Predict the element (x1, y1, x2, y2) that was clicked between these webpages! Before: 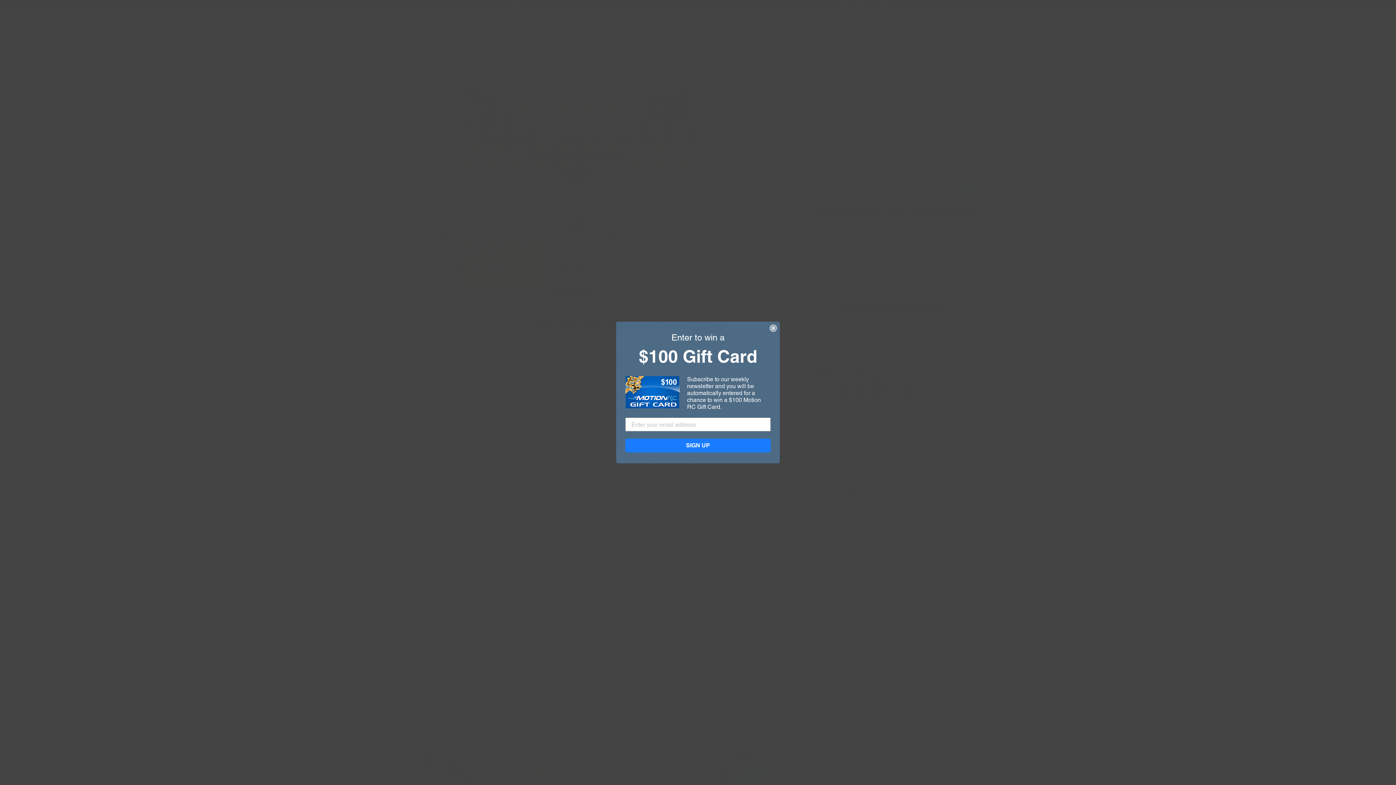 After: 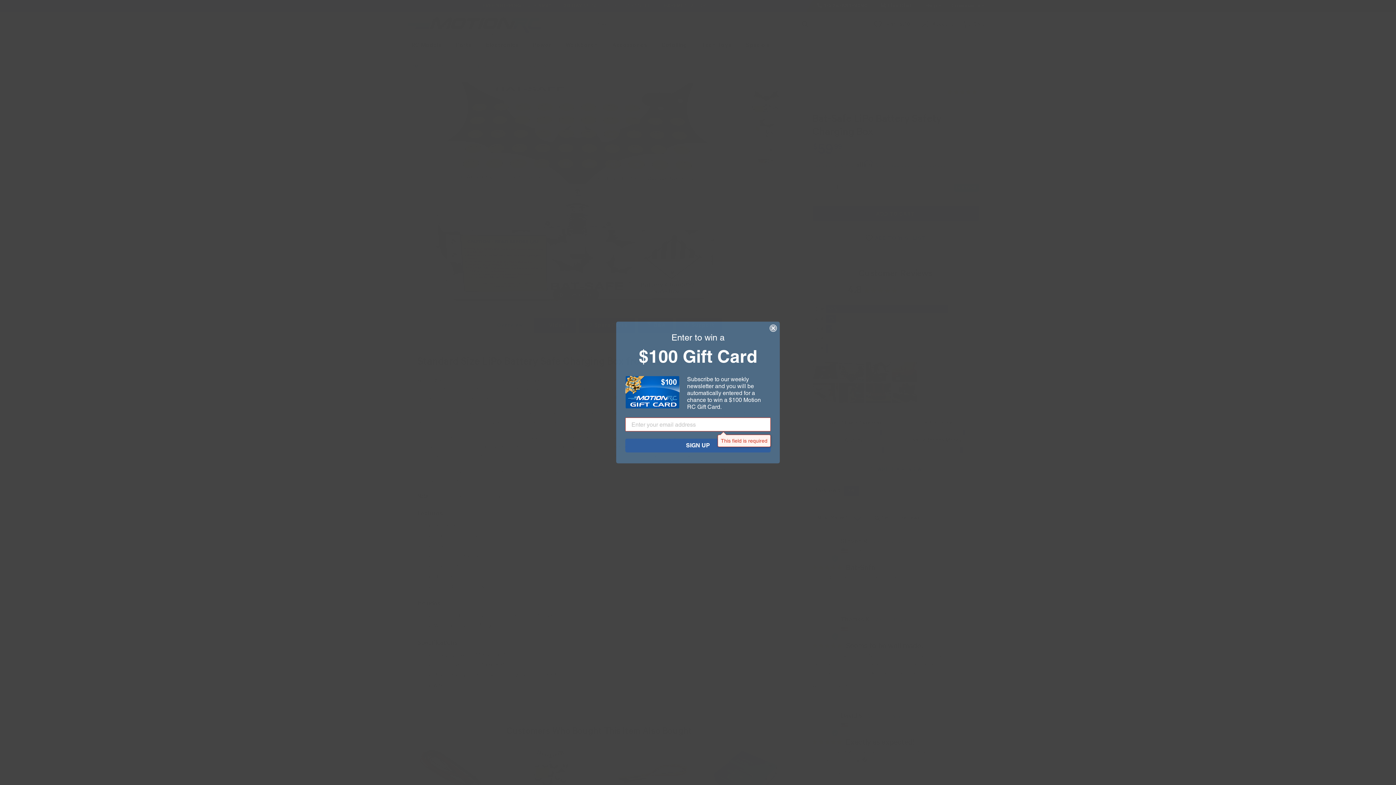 Action: bbox: (625, 438, 770, 452) label: SIGN UP